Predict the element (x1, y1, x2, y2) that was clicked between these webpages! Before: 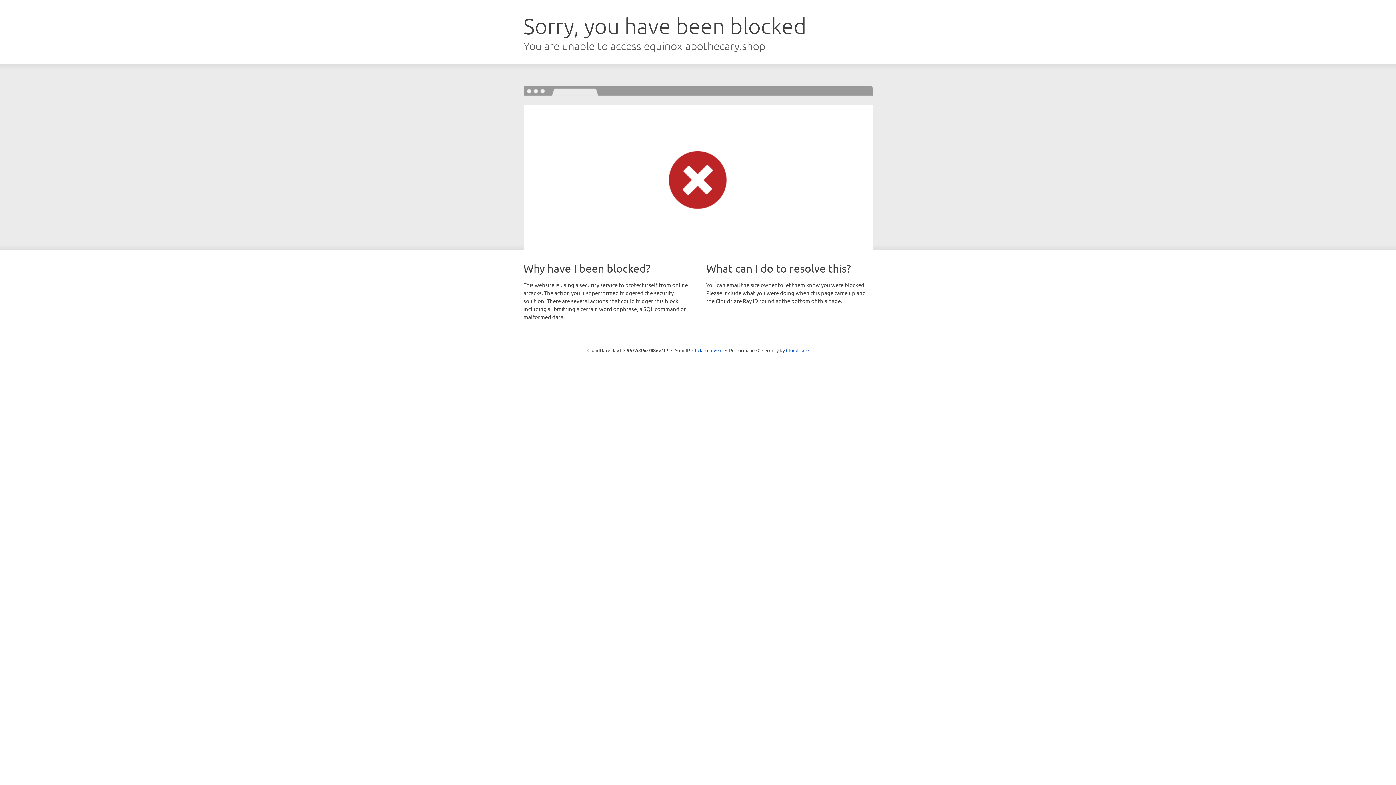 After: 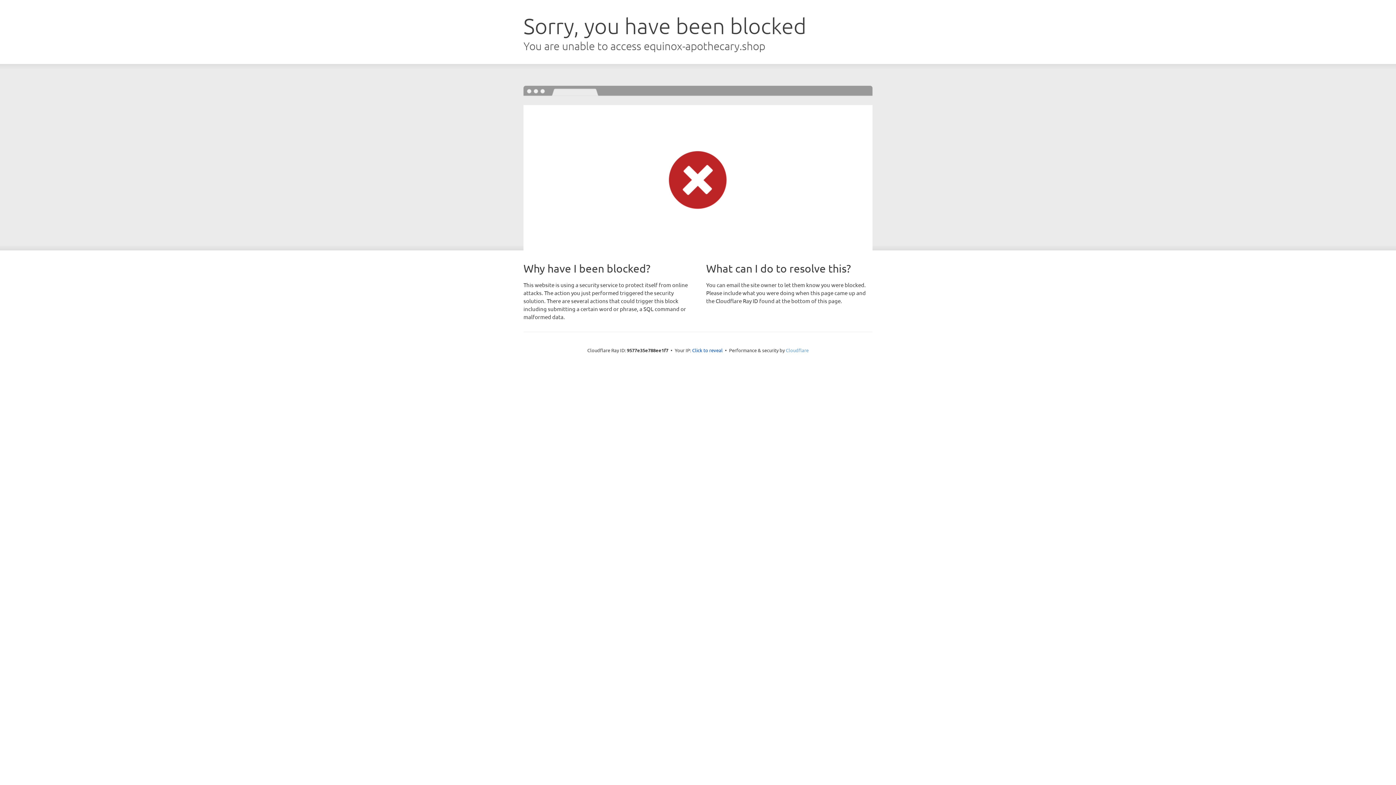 Action: bbox: (786, 347, 808, 353) label: Cloudflare